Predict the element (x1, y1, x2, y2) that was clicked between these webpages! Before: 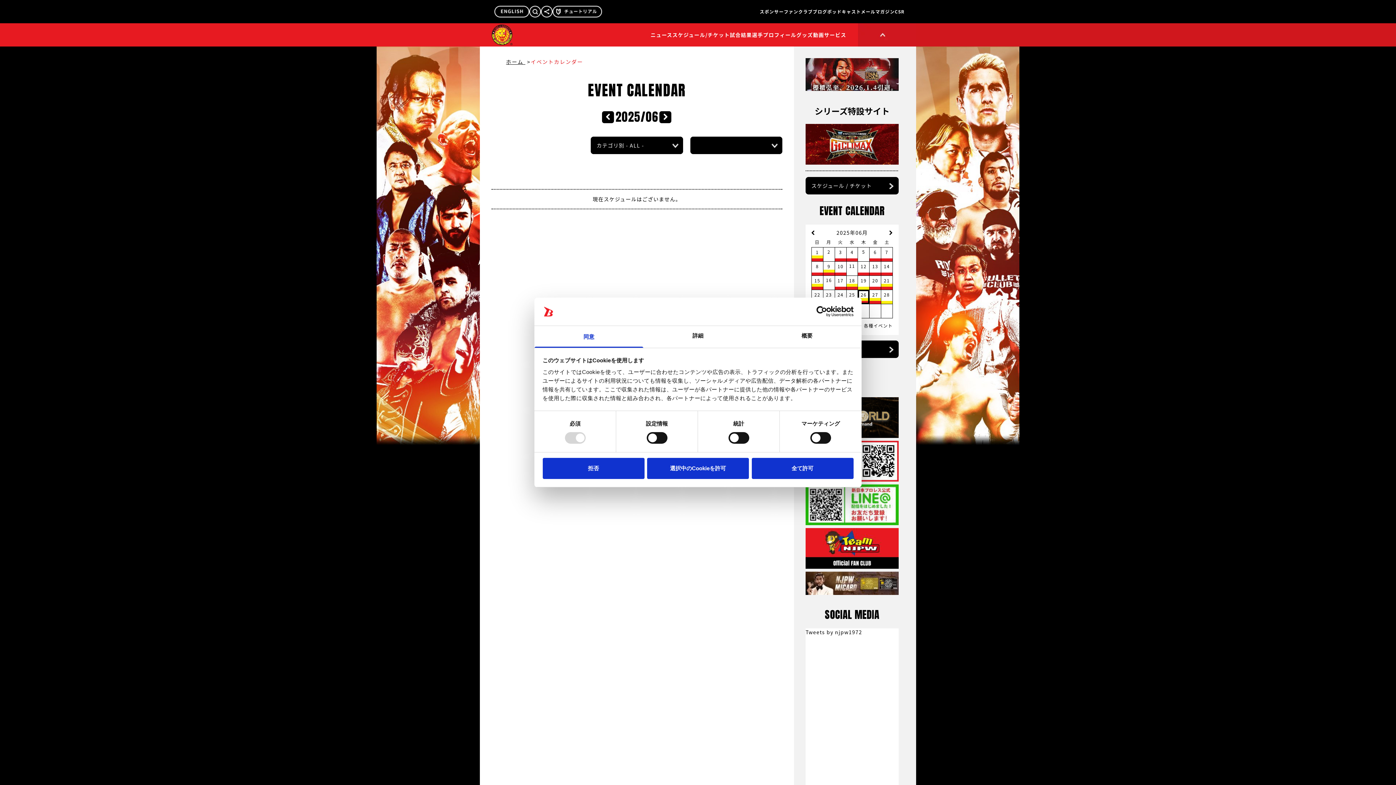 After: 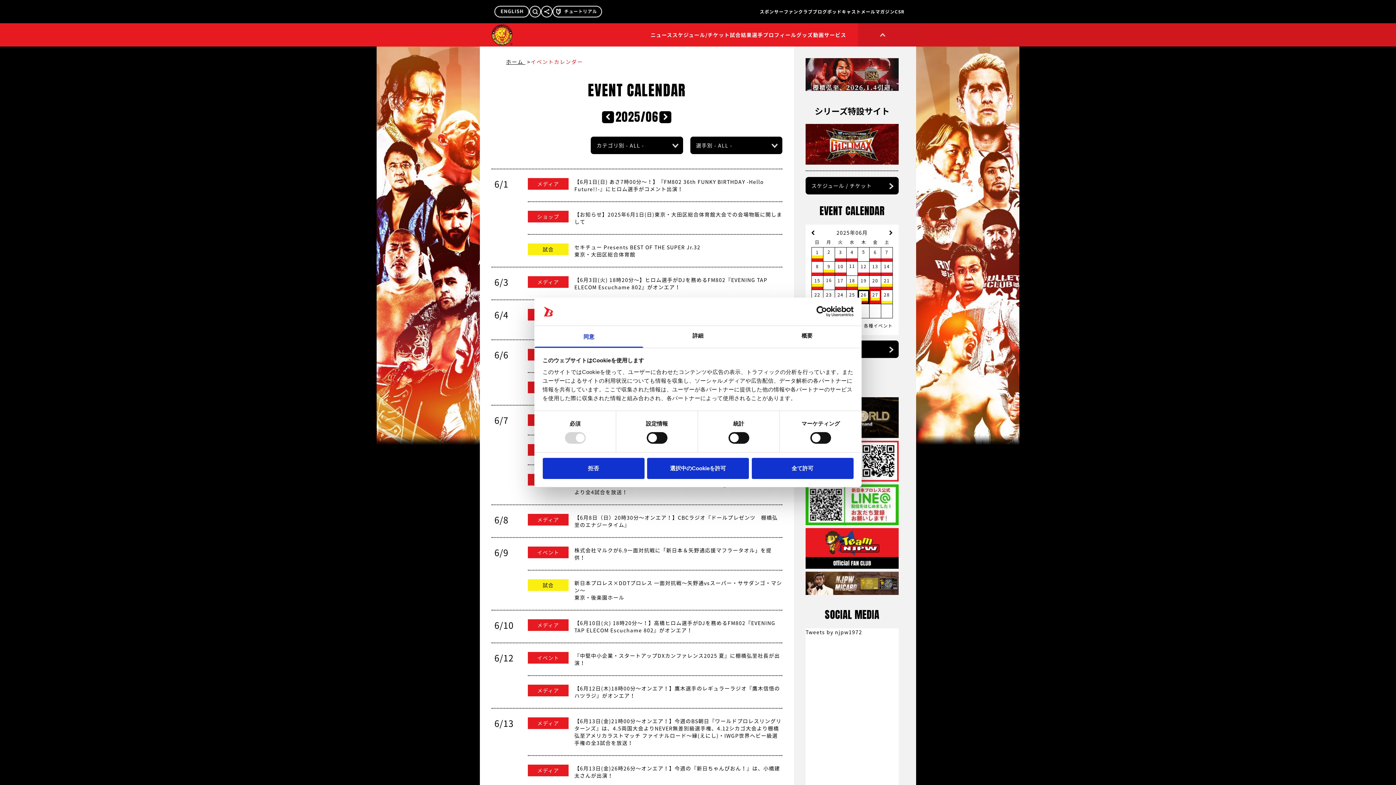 Action: label: 27 bbox: (869, 290, 881, 303)